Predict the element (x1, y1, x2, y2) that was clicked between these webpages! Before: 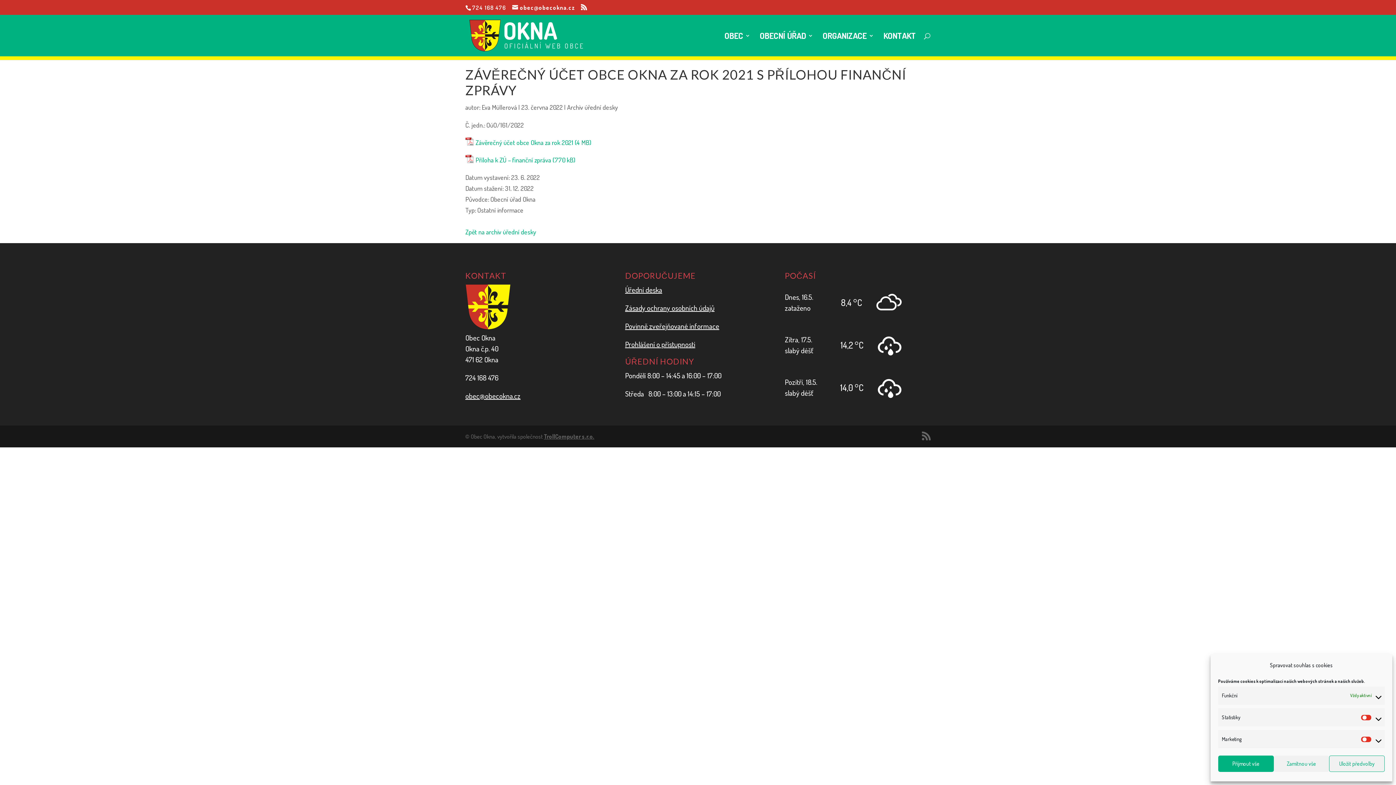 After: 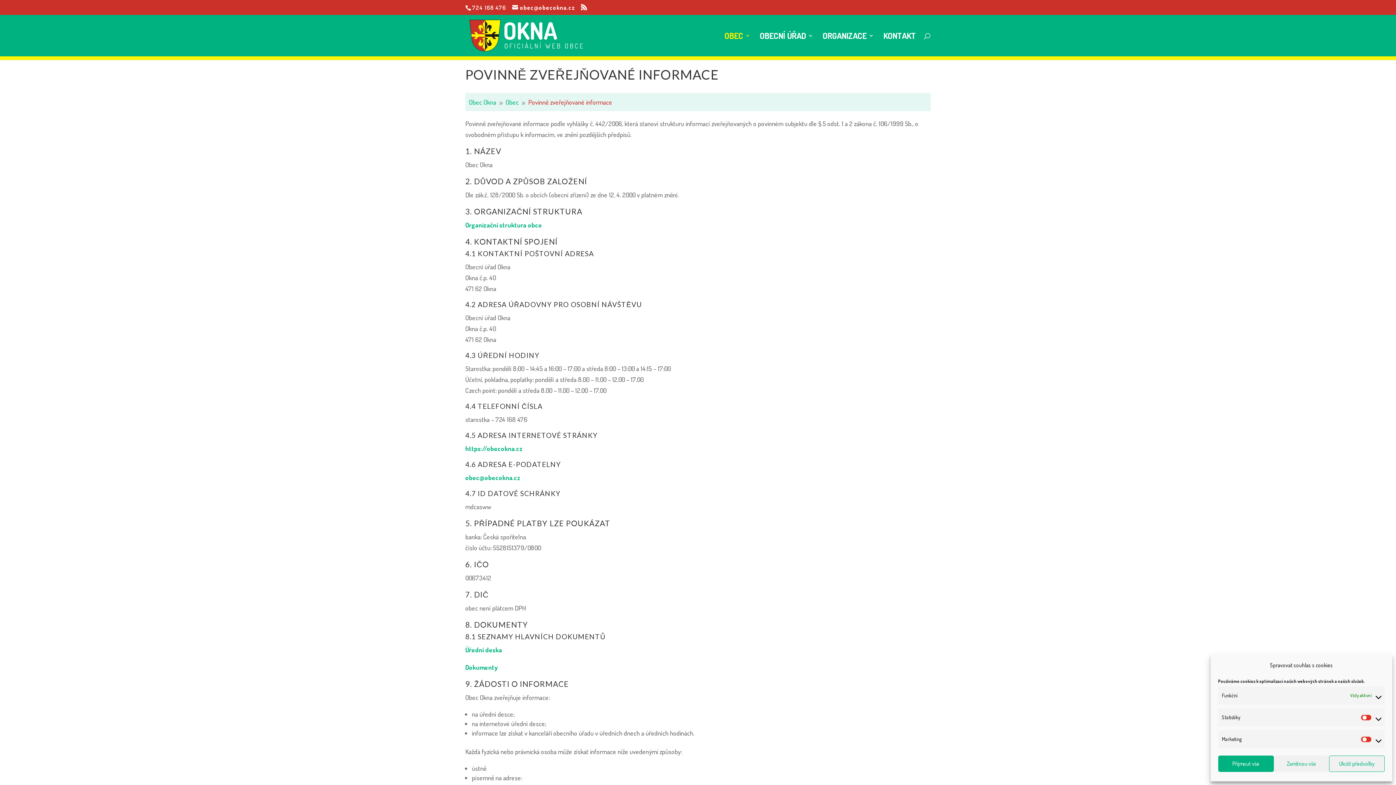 Action: bbox: (625, 321, 719, 330) label: Povinně zveřejňované informace